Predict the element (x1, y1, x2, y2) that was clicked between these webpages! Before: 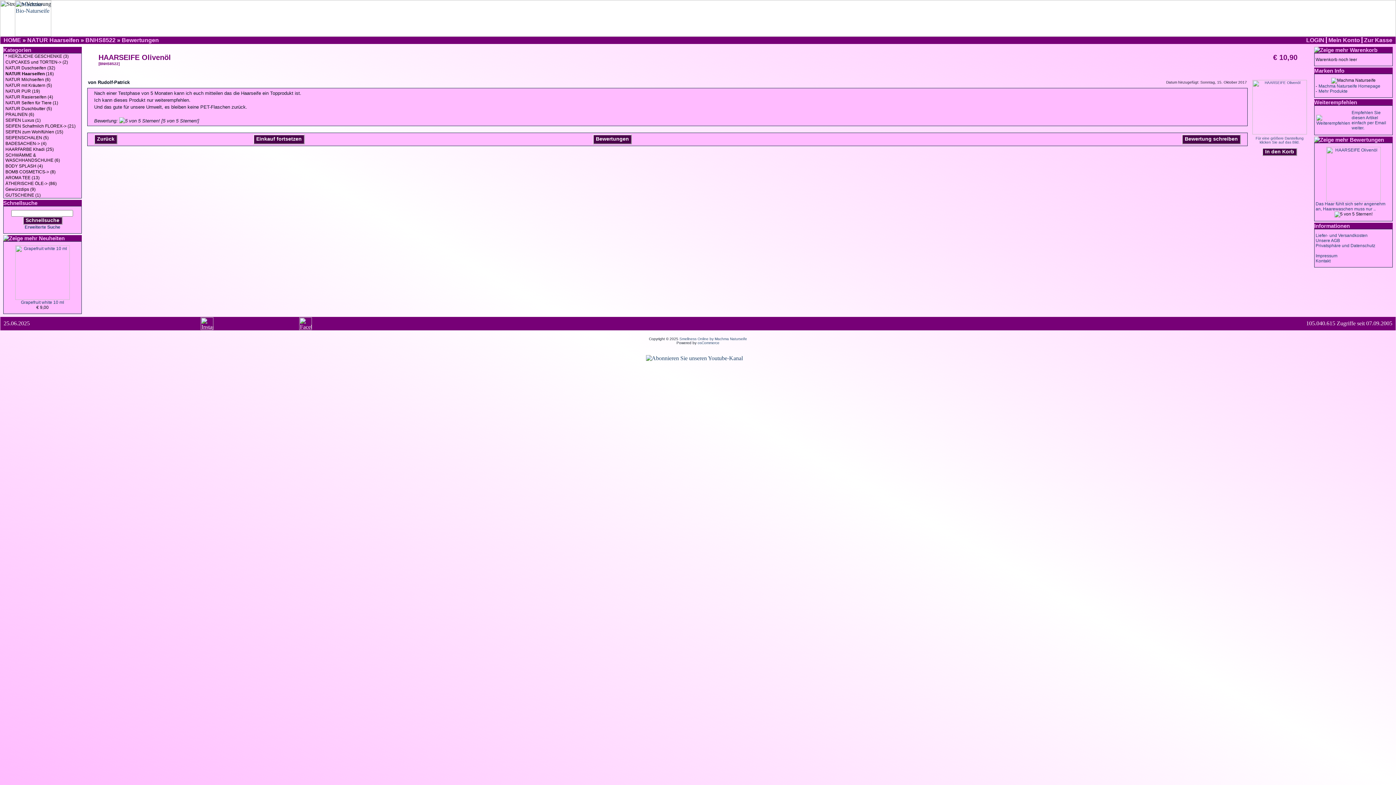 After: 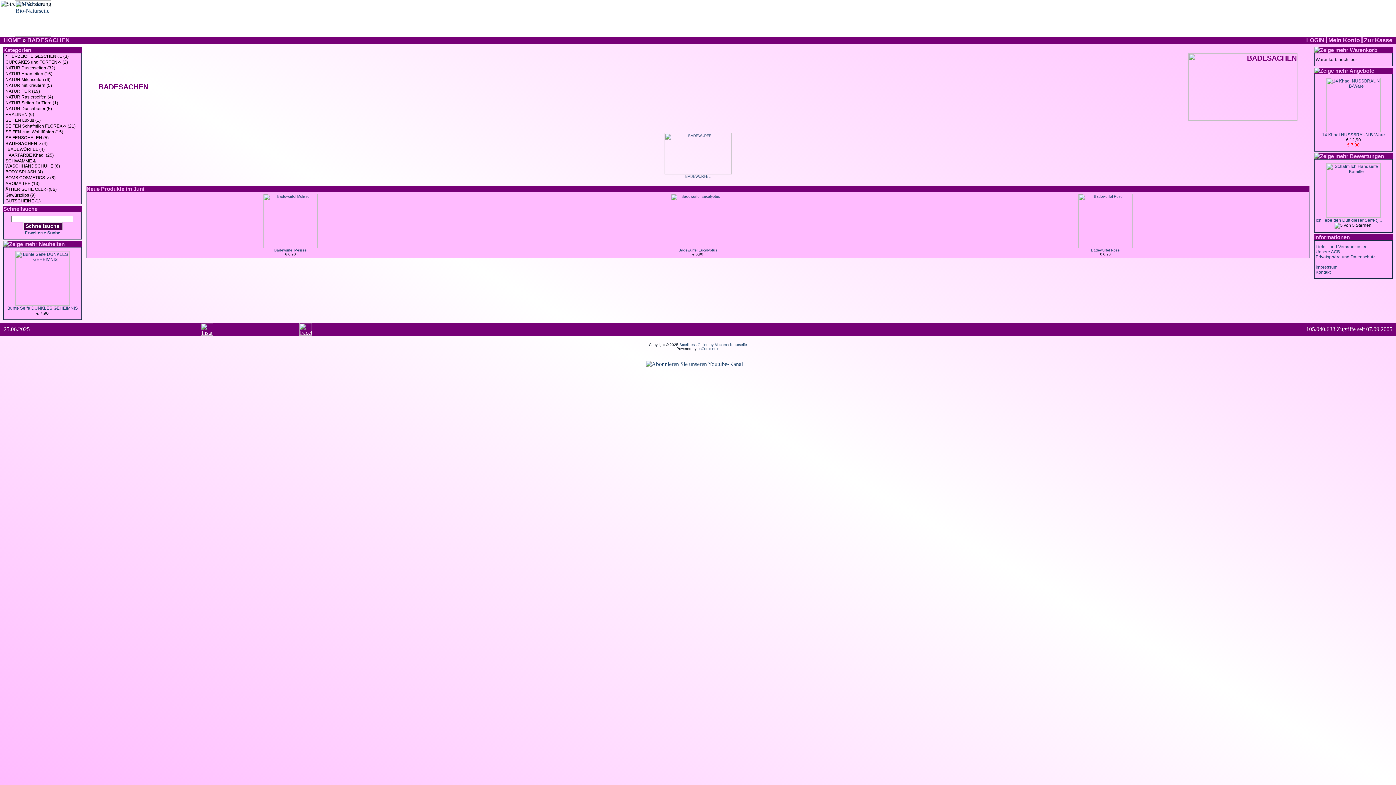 Action: label: BADESACHEN-> (4) bbox: (3, 140, 81, 146)